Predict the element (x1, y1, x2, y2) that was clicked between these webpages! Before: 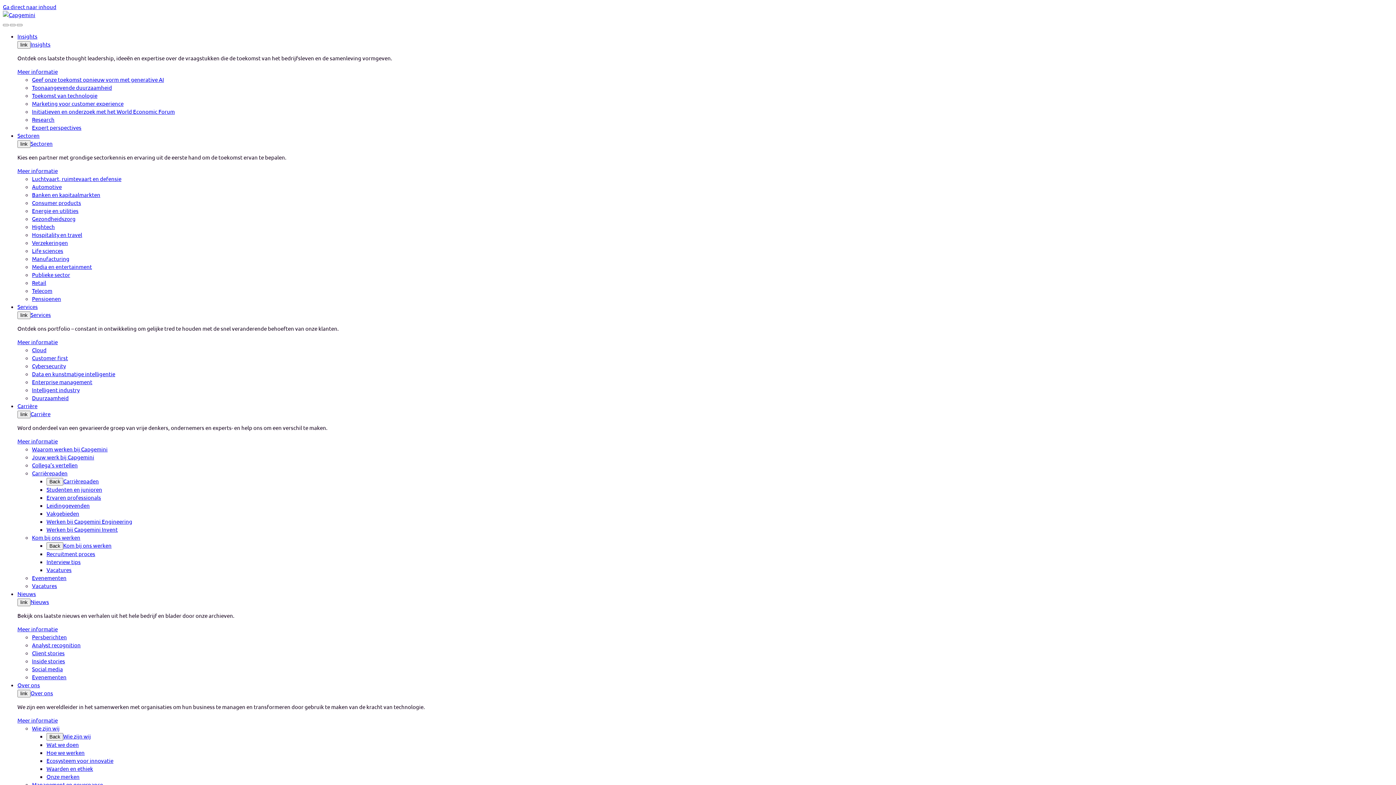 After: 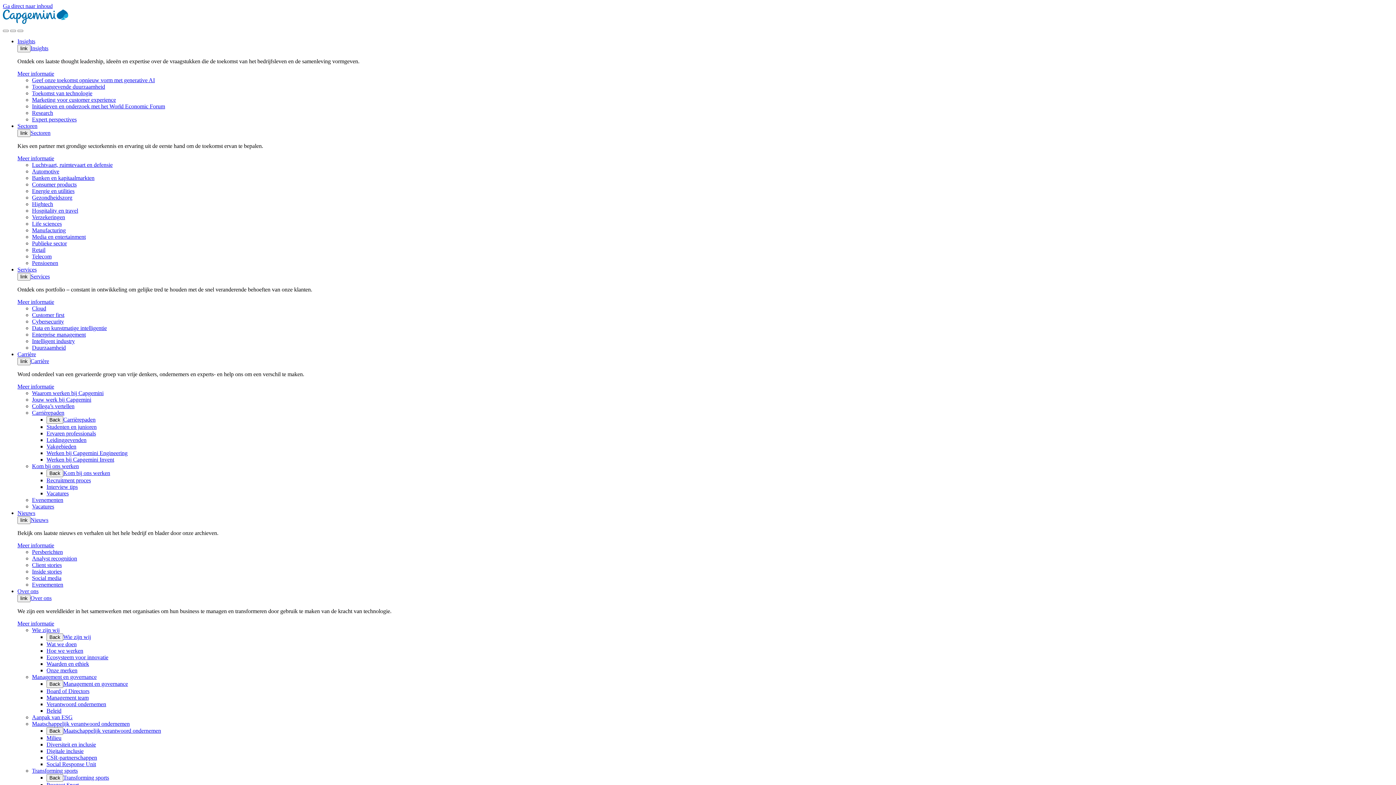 Action: label: Waarden en ethiek bbox: (46, 765, 93, 772)